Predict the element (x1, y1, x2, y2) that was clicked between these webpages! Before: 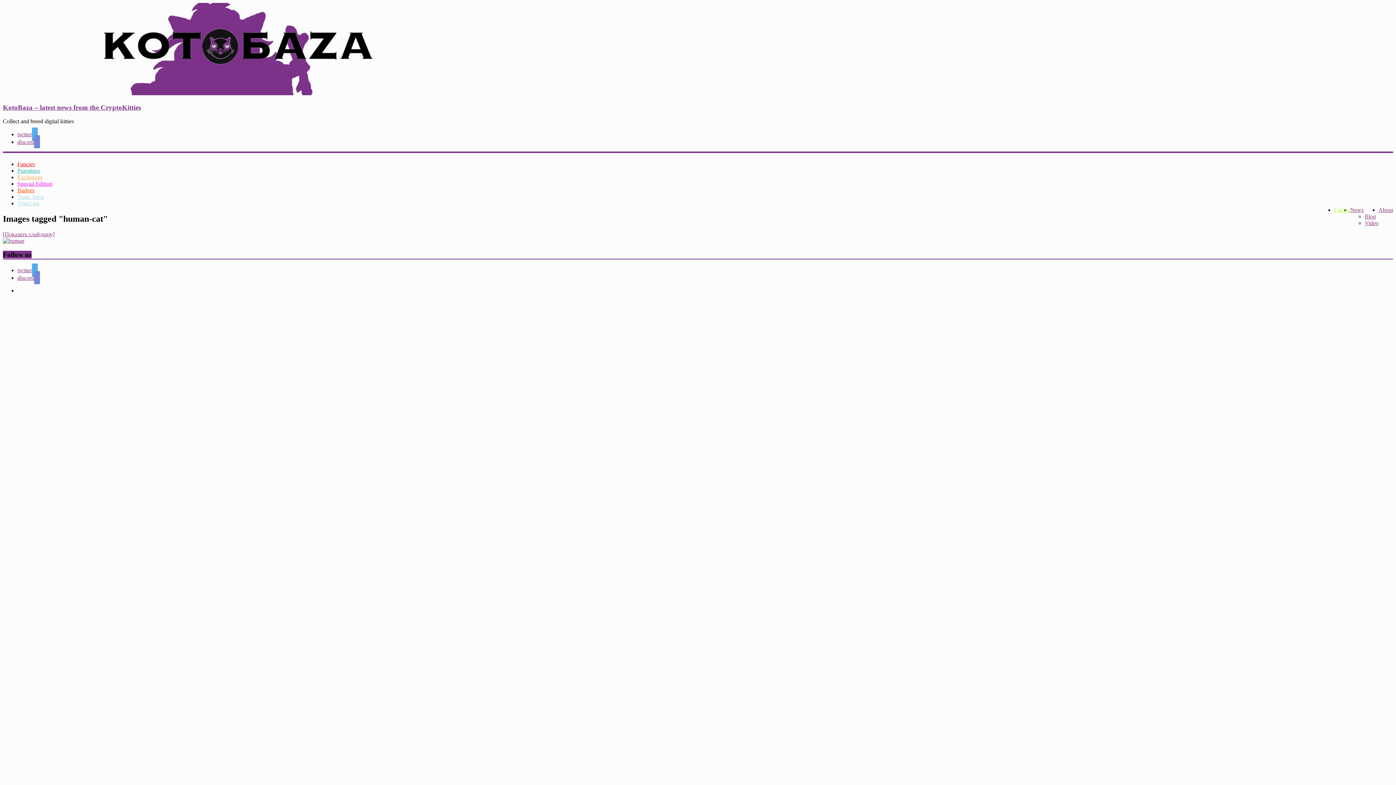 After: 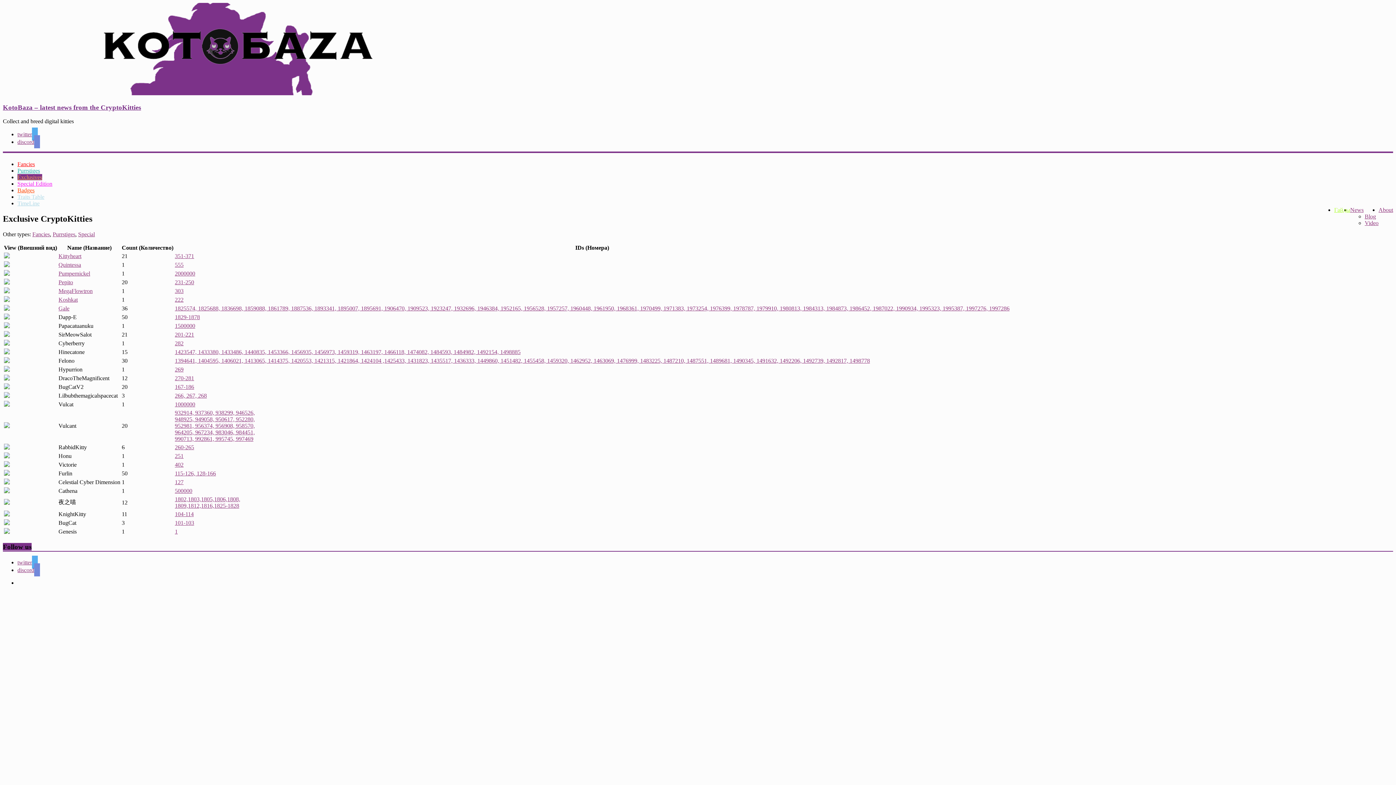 Action: label: Exclusives bbox: (17, 174, 42, 180)